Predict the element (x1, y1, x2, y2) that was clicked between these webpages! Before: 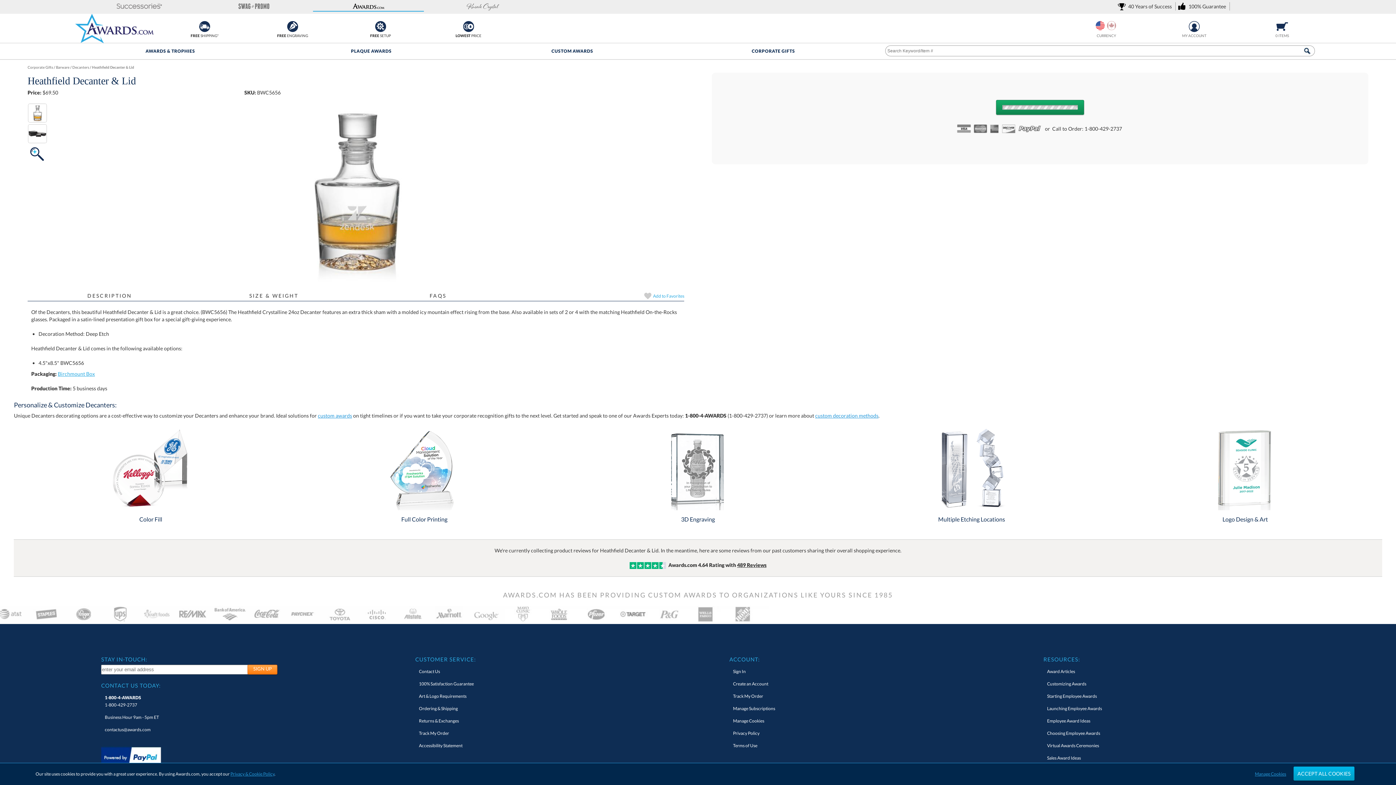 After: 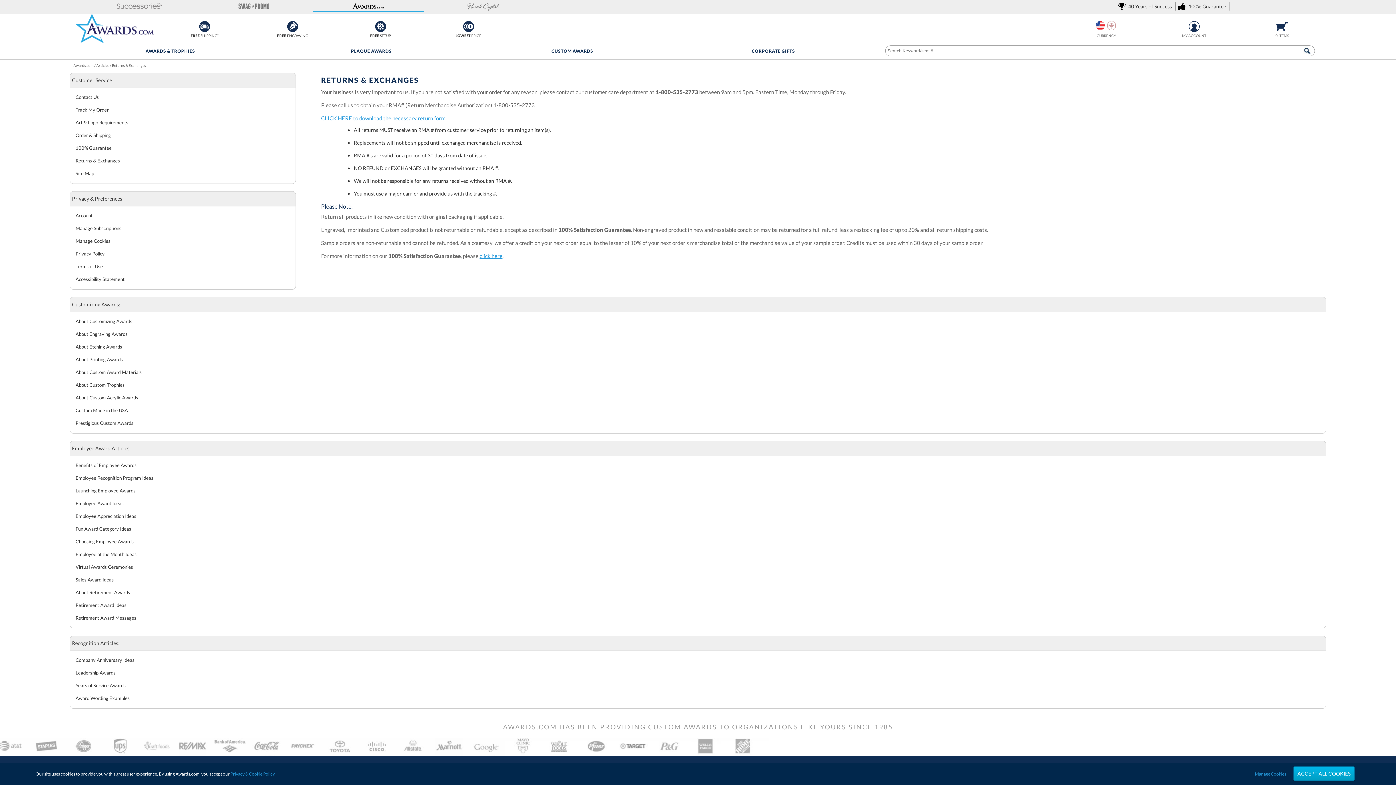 Action: label: Returns & Exchanges bbox: (419, 718, 459, 723)